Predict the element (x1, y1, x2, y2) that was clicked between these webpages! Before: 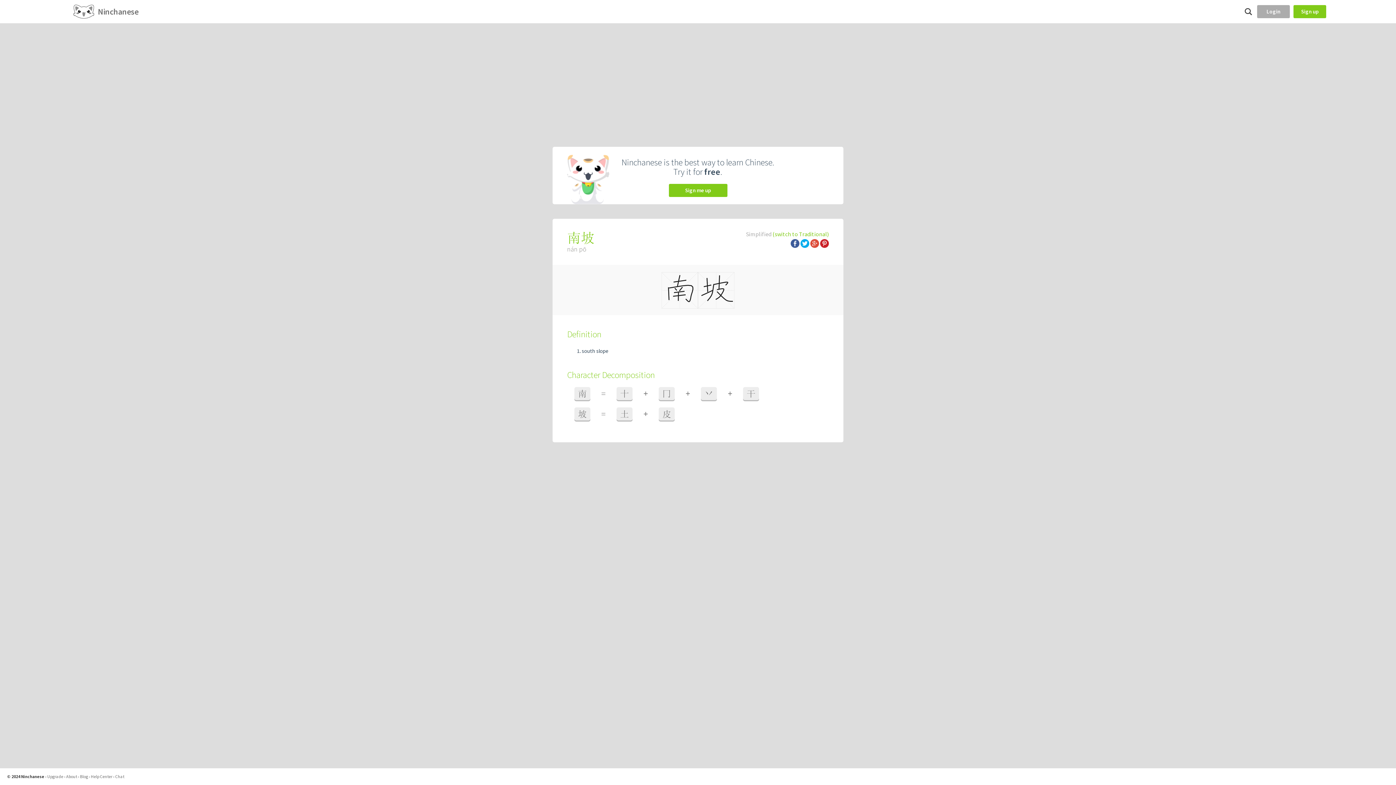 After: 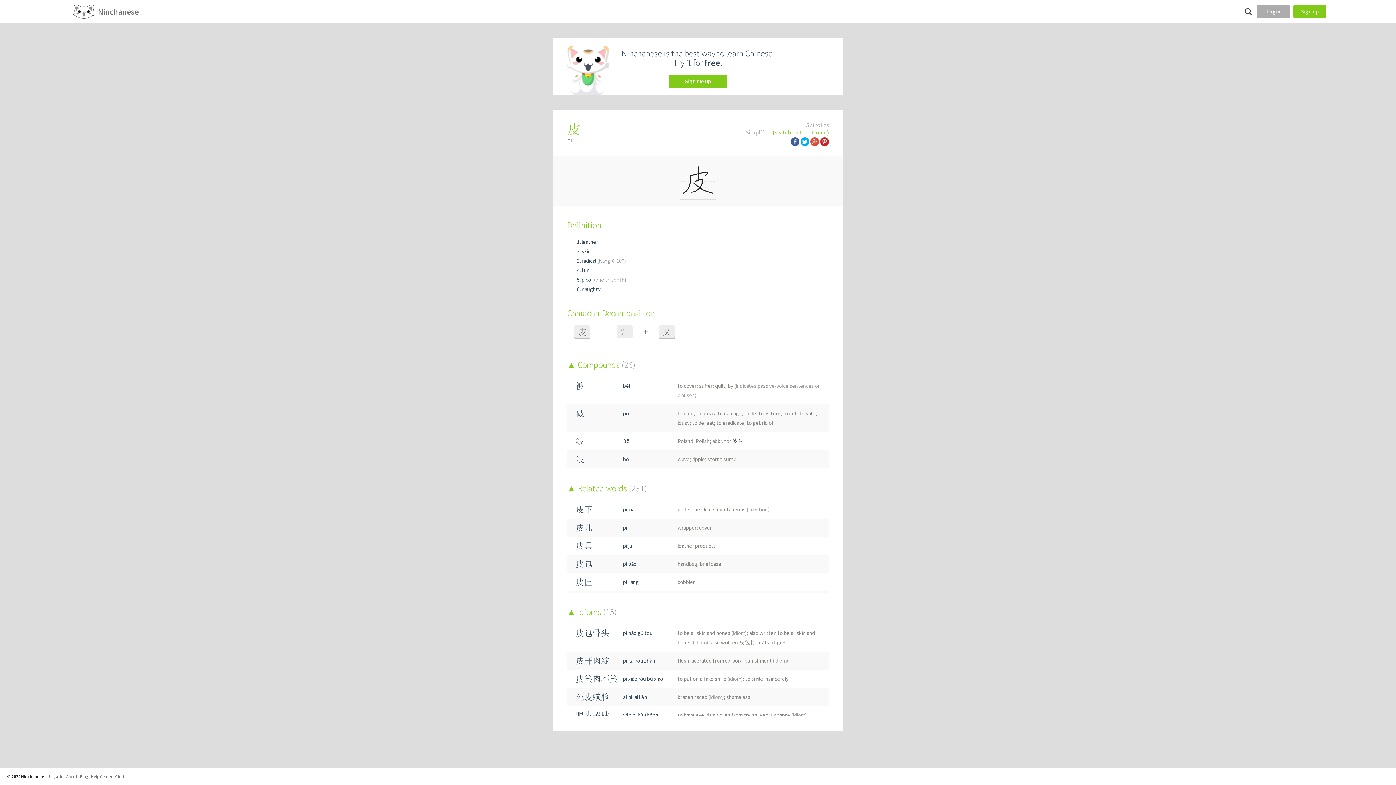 Action: label: 皮 bbox: (658, 407, 674, 420)